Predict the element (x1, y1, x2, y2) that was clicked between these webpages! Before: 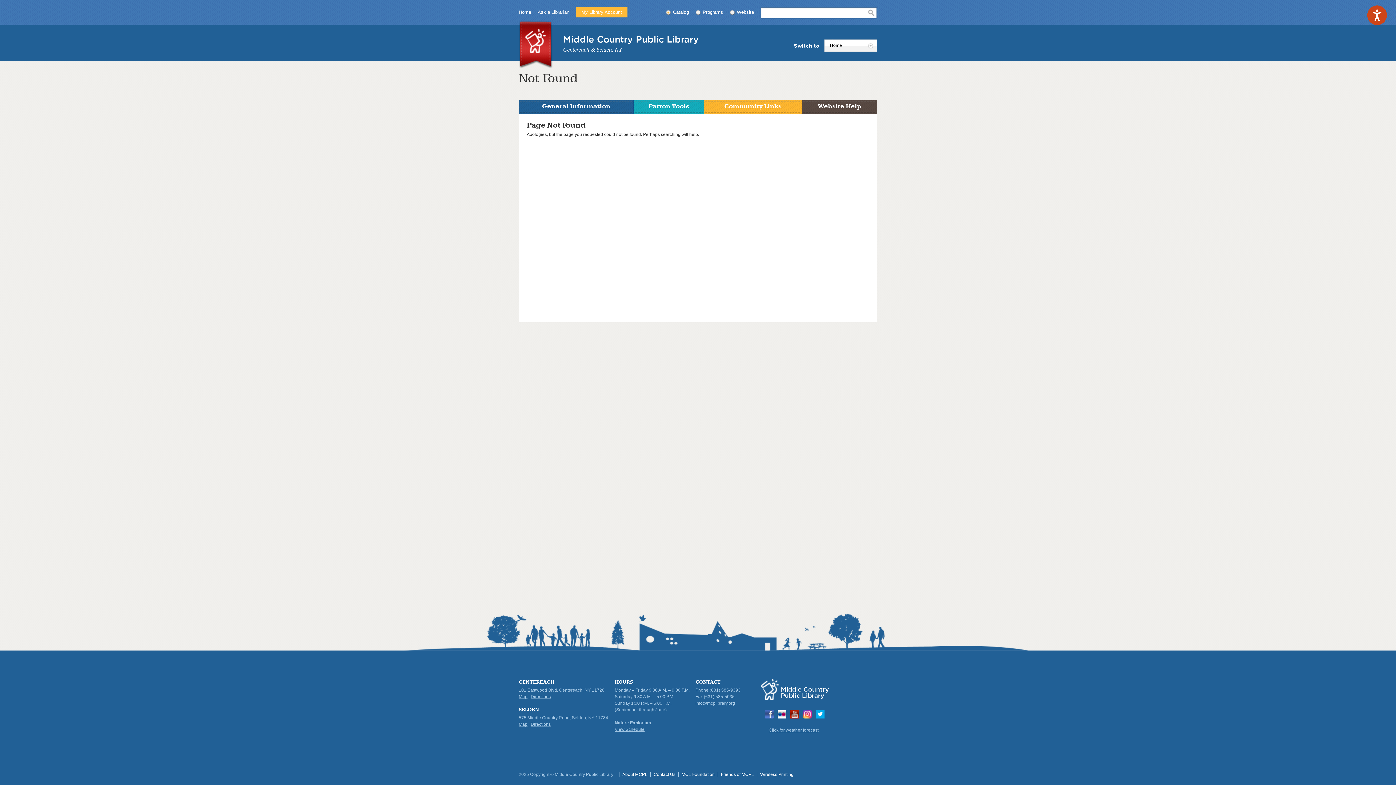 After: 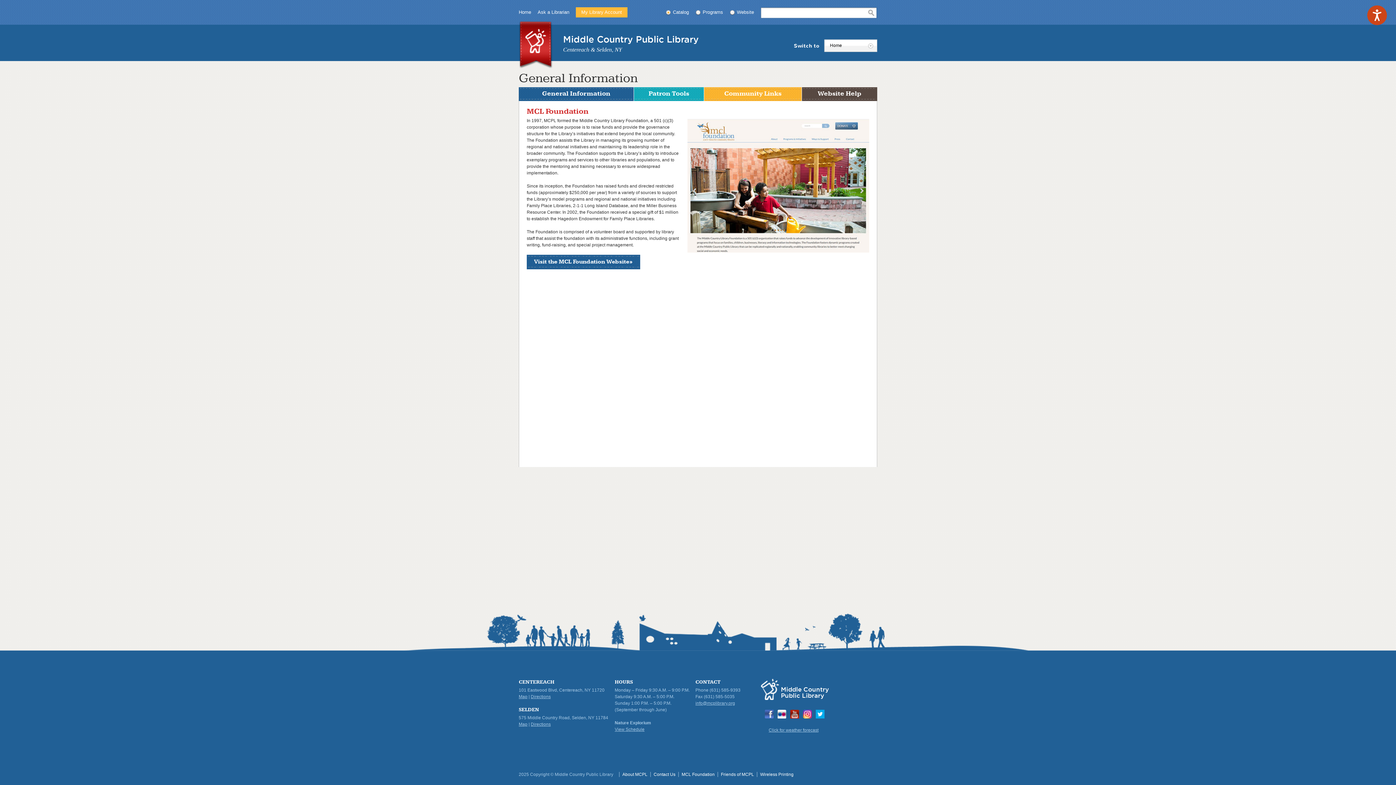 Action: bbox: (678, 772, 716, 777) label: MCL Foundation